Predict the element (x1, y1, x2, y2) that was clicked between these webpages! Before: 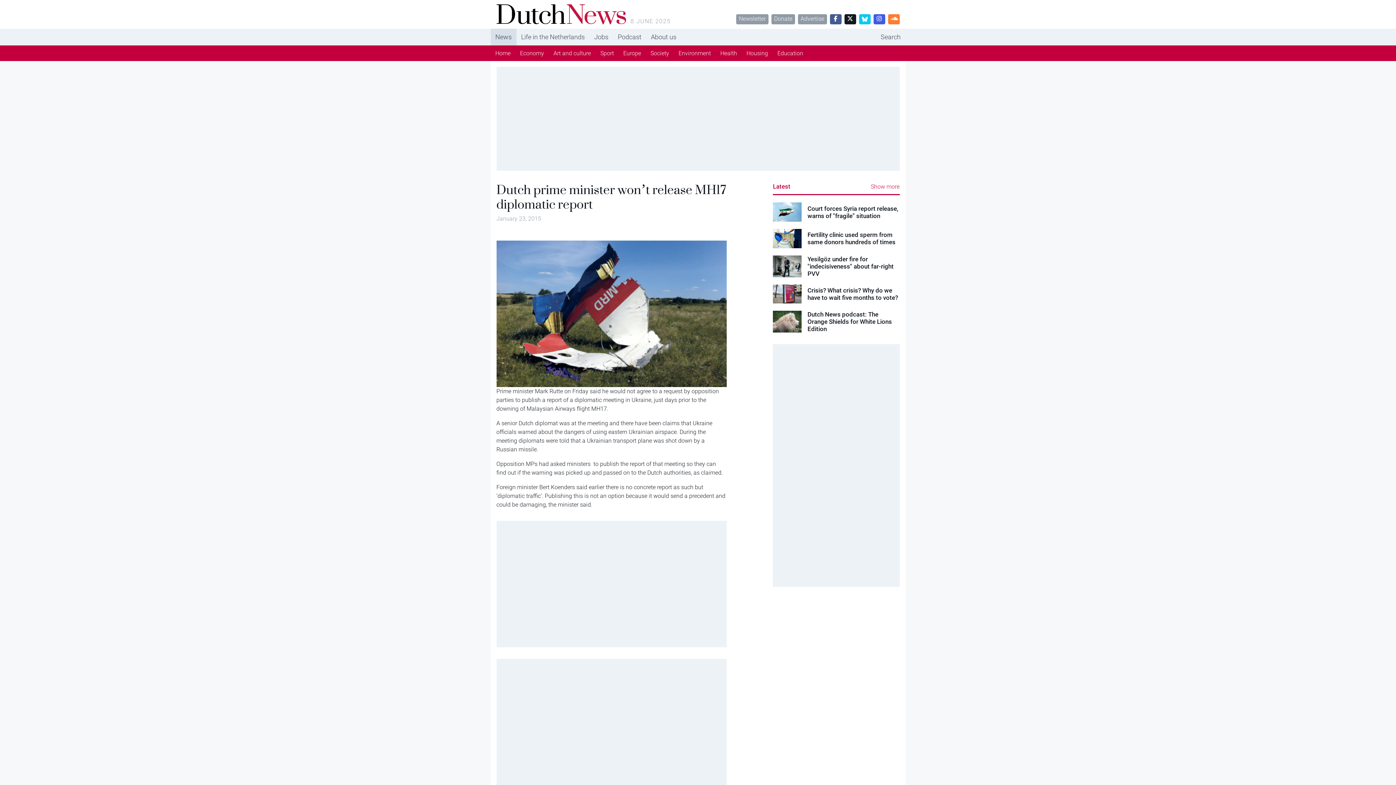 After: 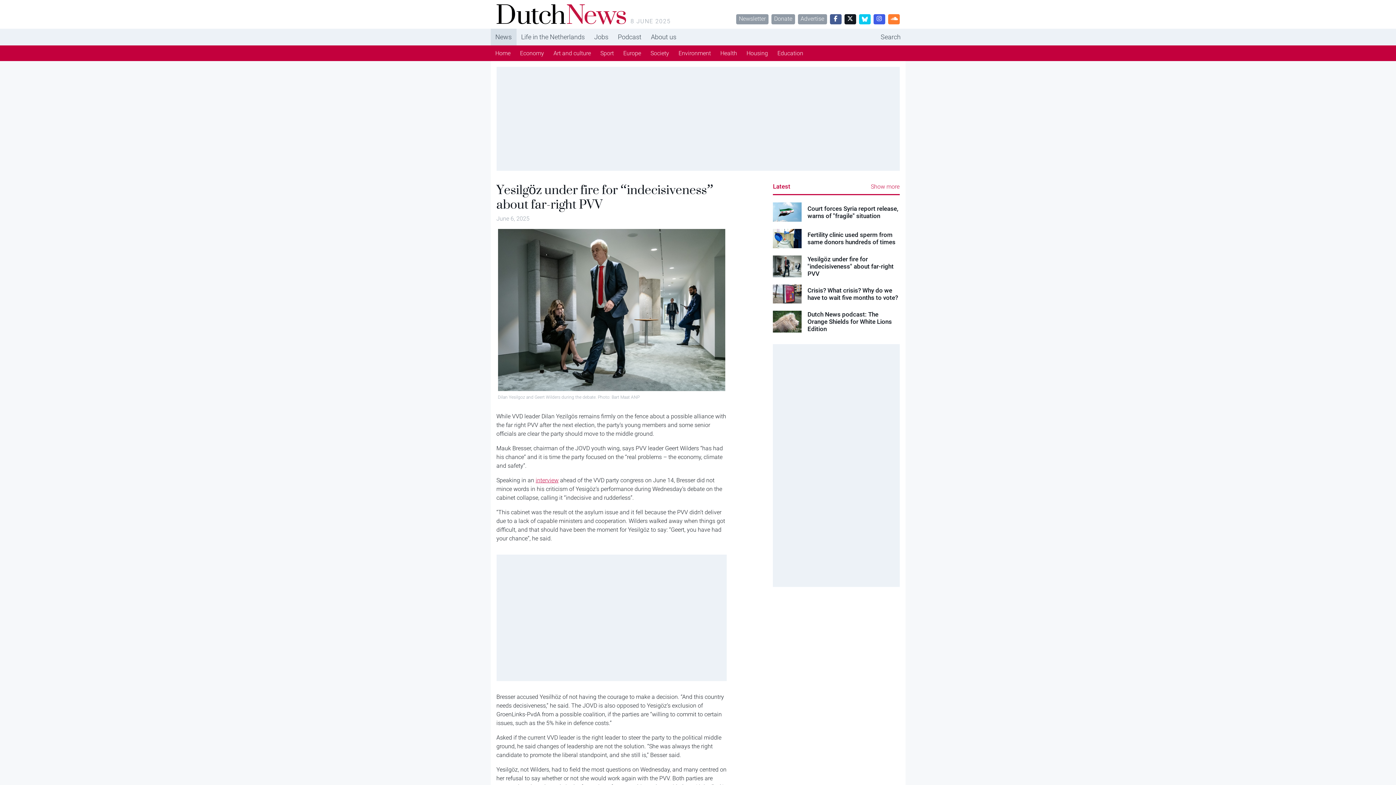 Action: label: Yesilgöz under fire for "indecisiveness" about far-right PVV bbox: (807, 255, 899, 277)